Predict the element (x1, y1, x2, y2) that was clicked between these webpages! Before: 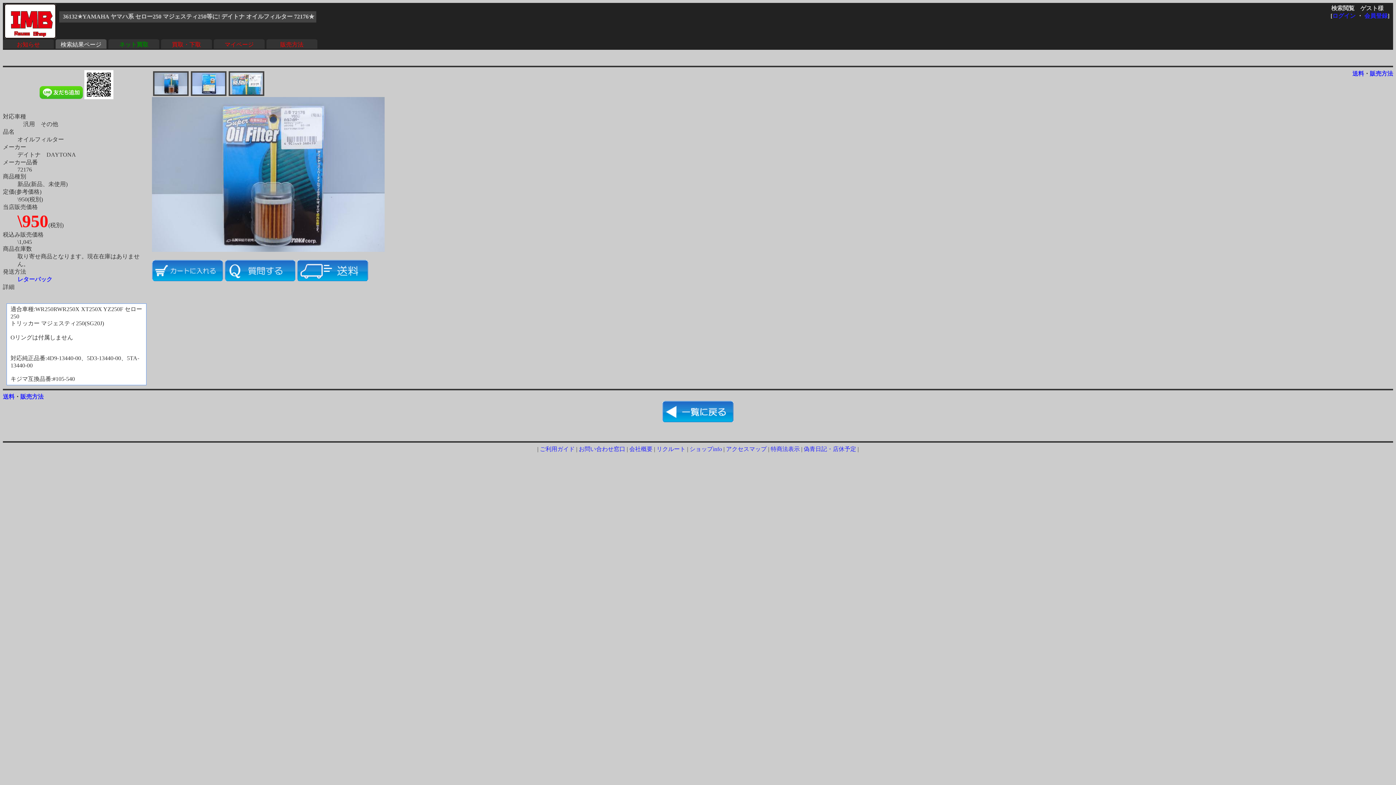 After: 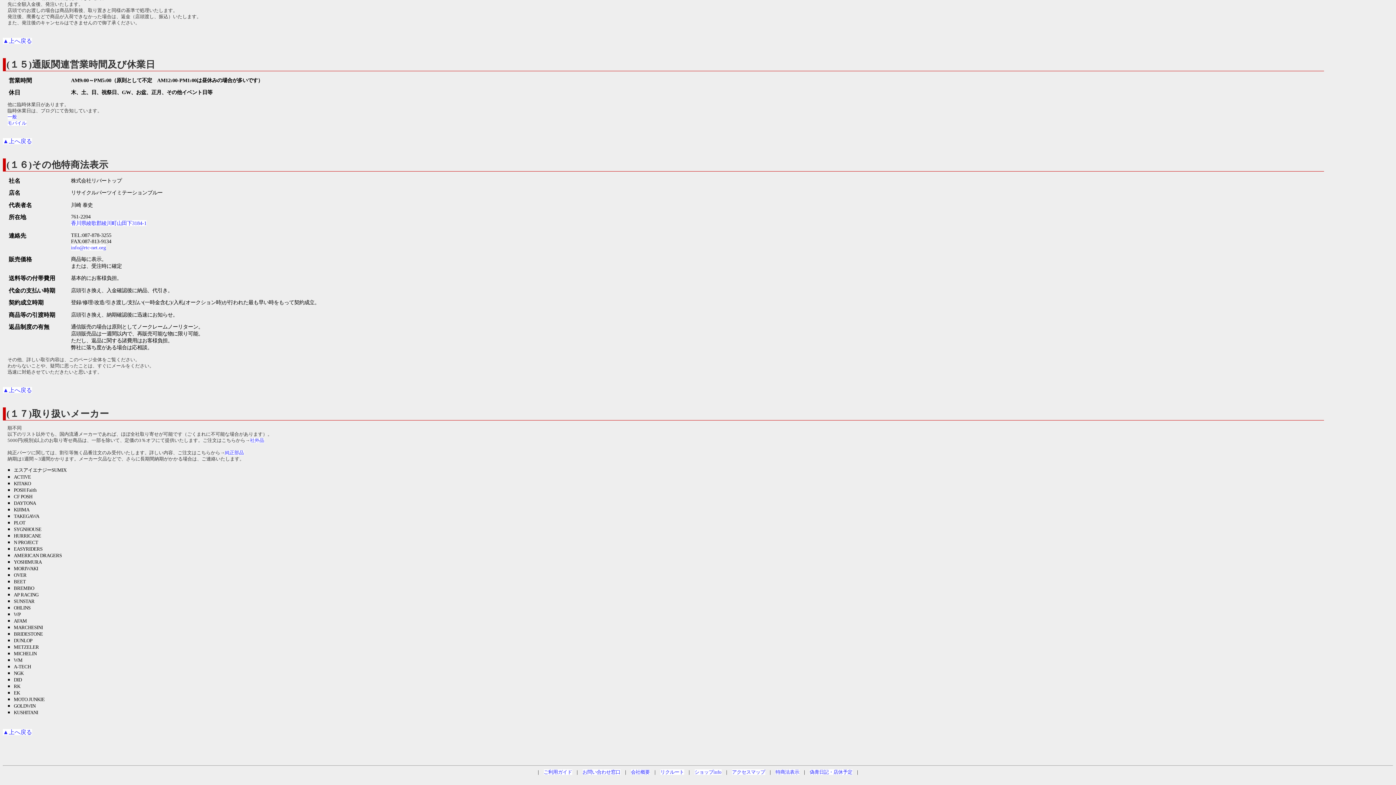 Action: label: 特商法表示 bbox: (770, 446, 800, 452)